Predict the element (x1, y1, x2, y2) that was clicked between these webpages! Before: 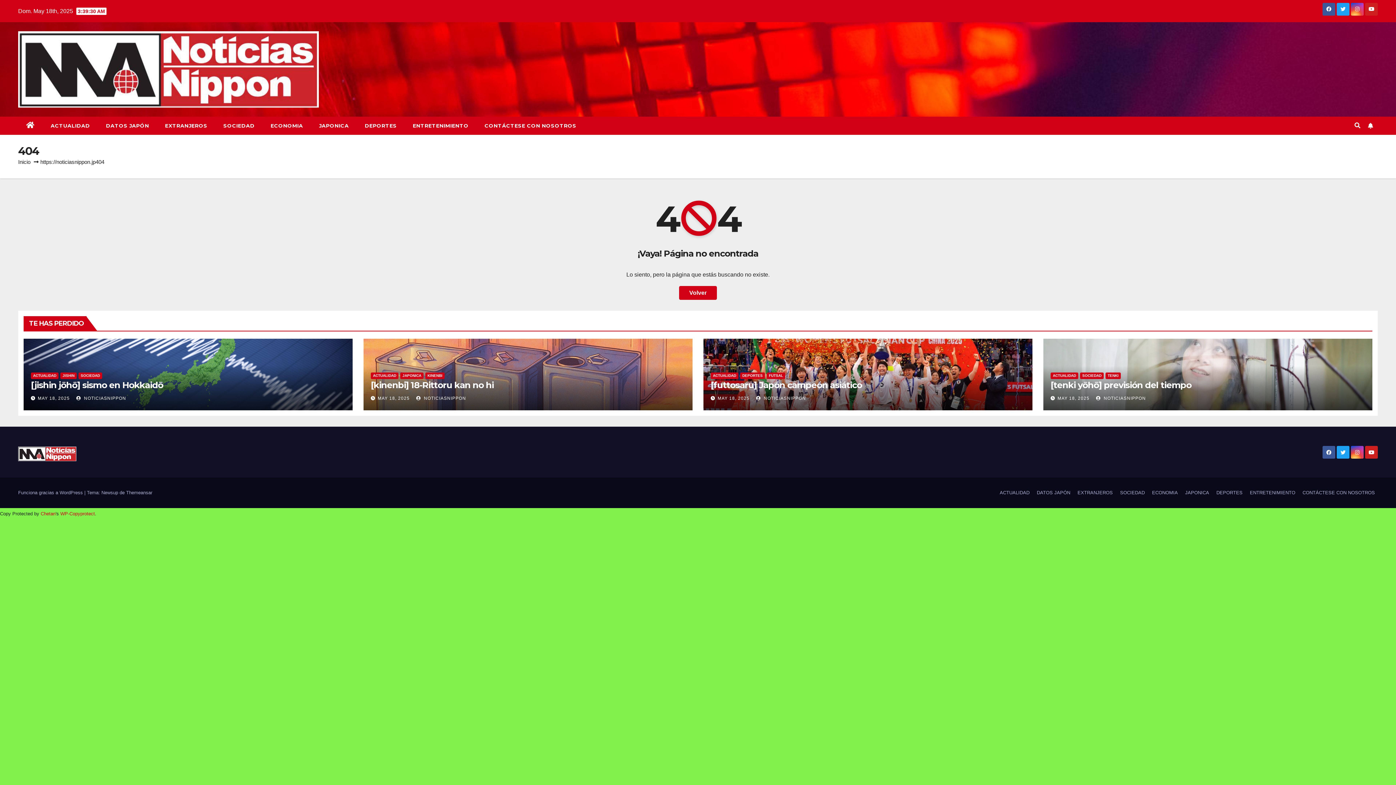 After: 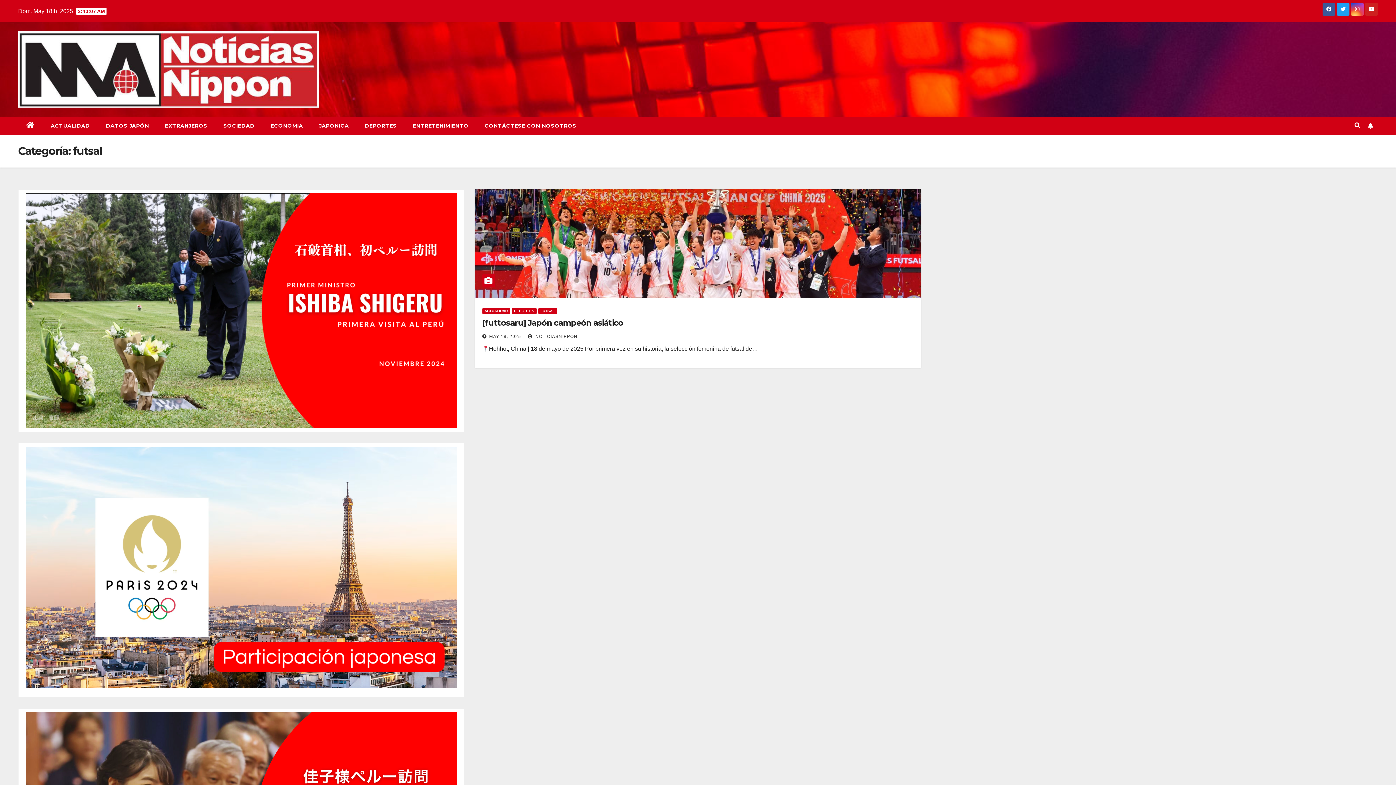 Action: bbox: (766, 372, 785, 379) label: FUTSAL